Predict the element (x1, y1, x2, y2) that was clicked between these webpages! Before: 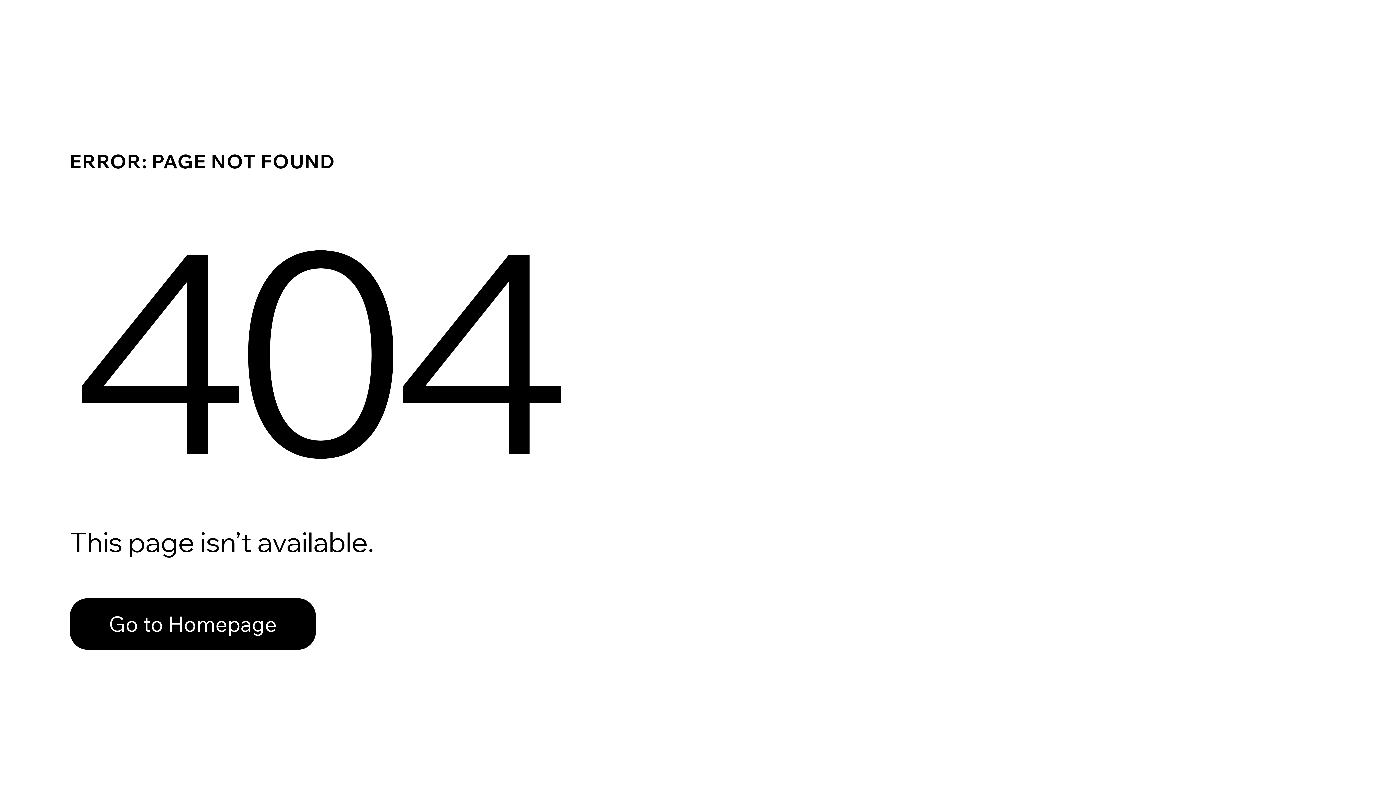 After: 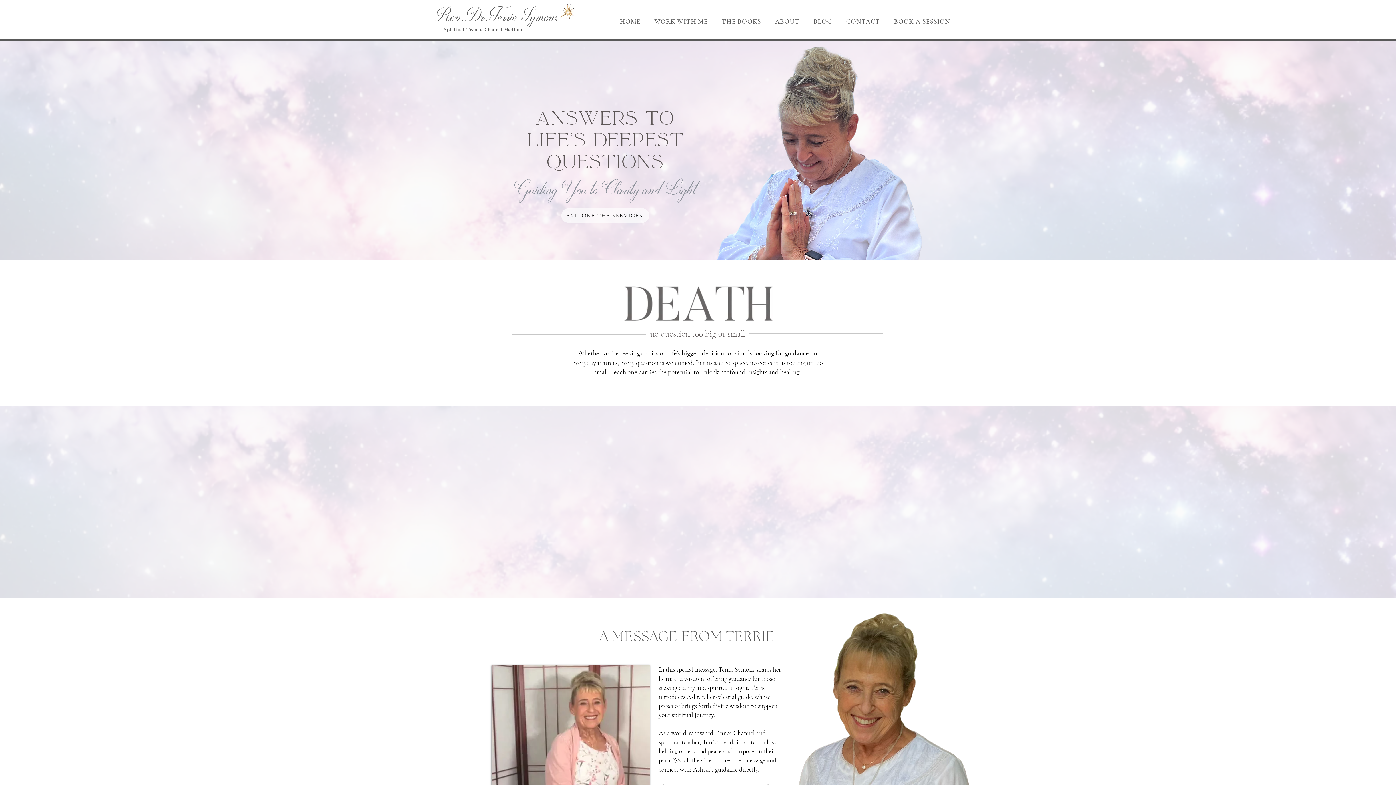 Action: label: Go to Homepage bbox: (69, 582, 768, 659)